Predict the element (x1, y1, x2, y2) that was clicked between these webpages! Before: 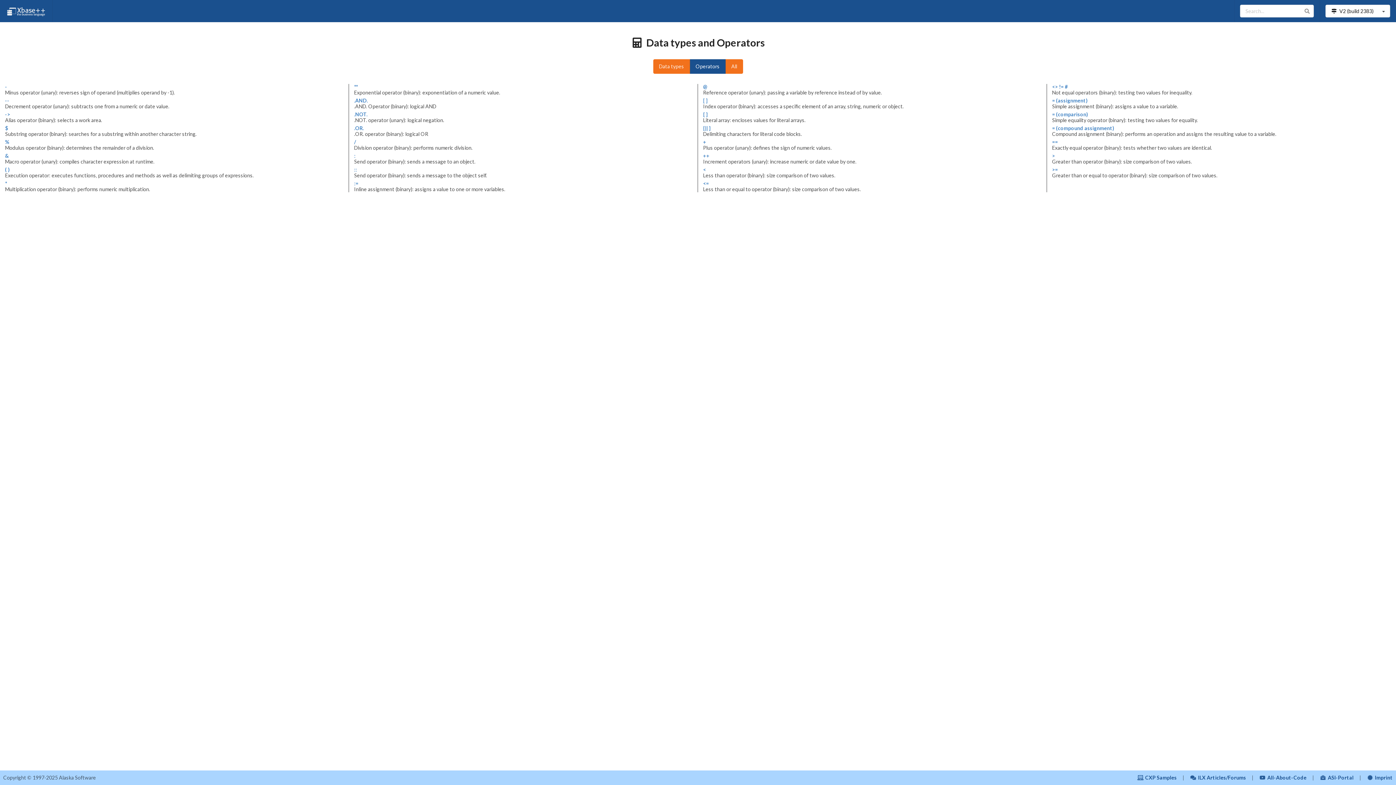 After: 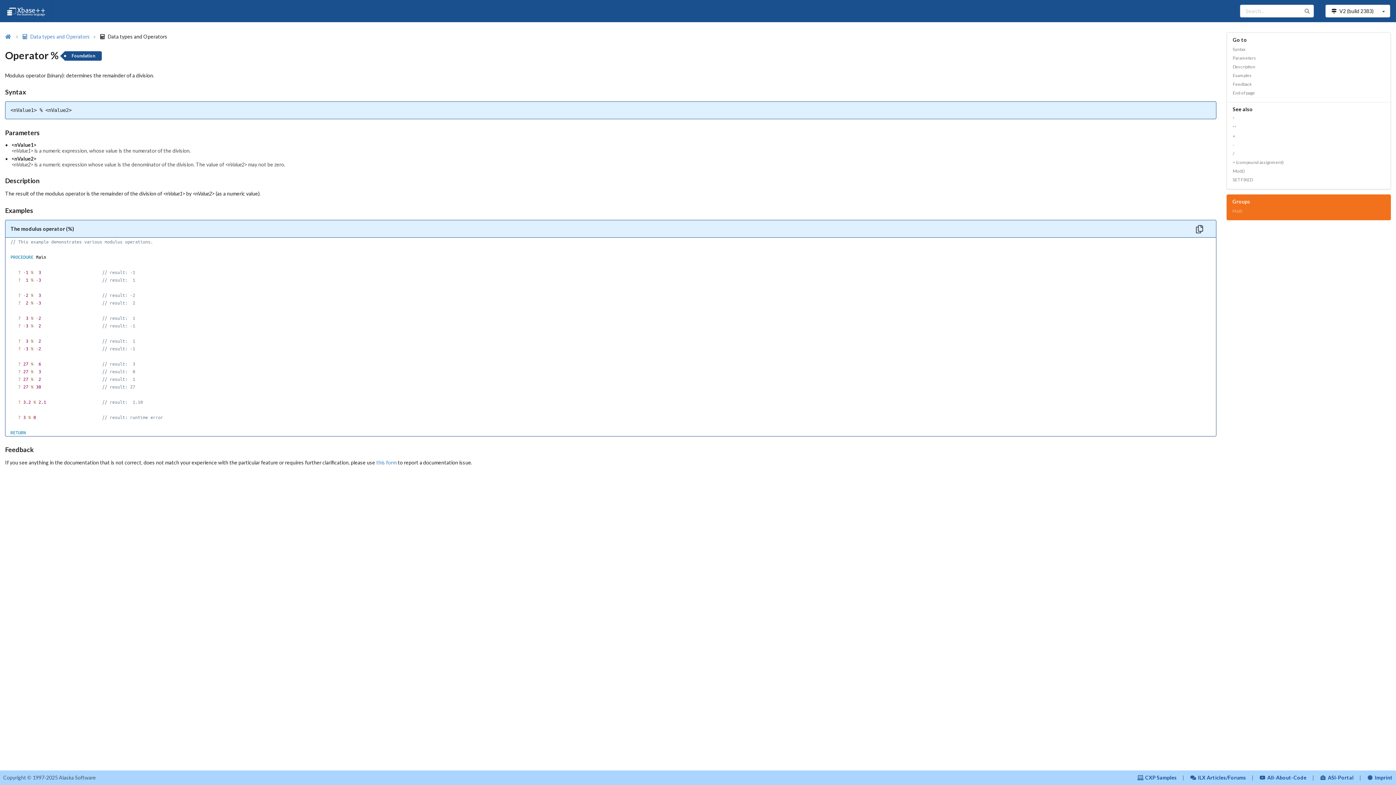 Action: bbox: (5, 139, 344, 145) label: %